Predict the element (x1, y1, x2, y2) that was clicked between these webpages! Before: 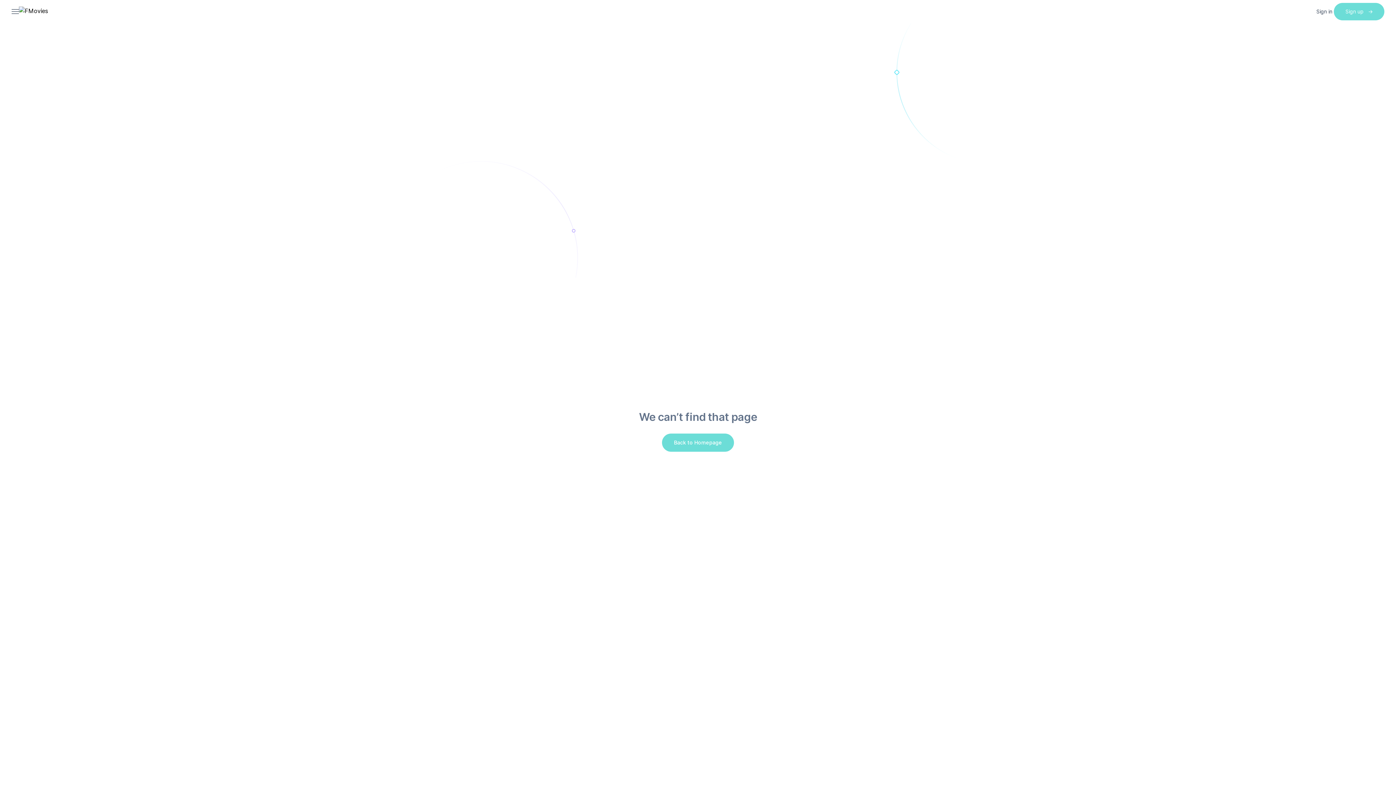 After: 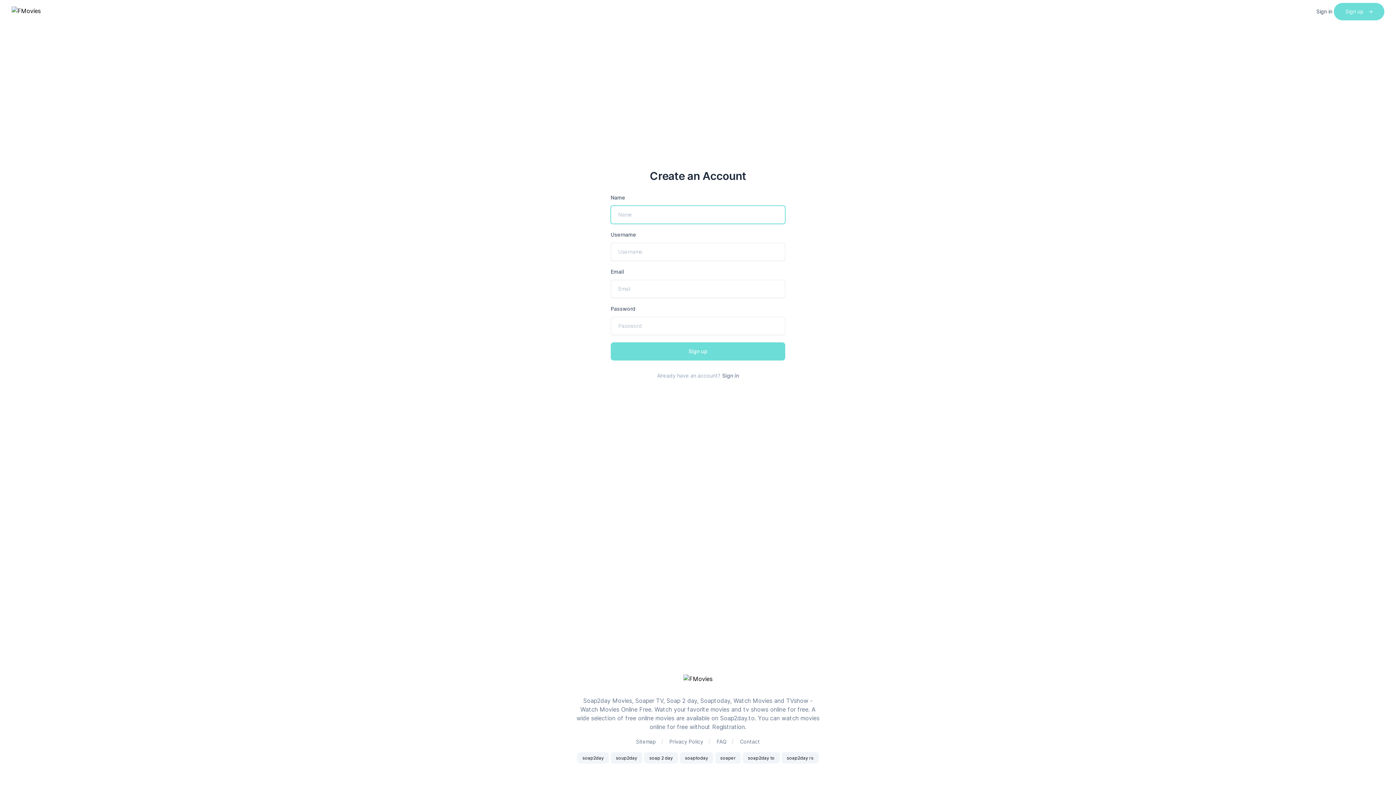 Action: label: Sign up
-> bbox: (1334, 2, 1384, 20)